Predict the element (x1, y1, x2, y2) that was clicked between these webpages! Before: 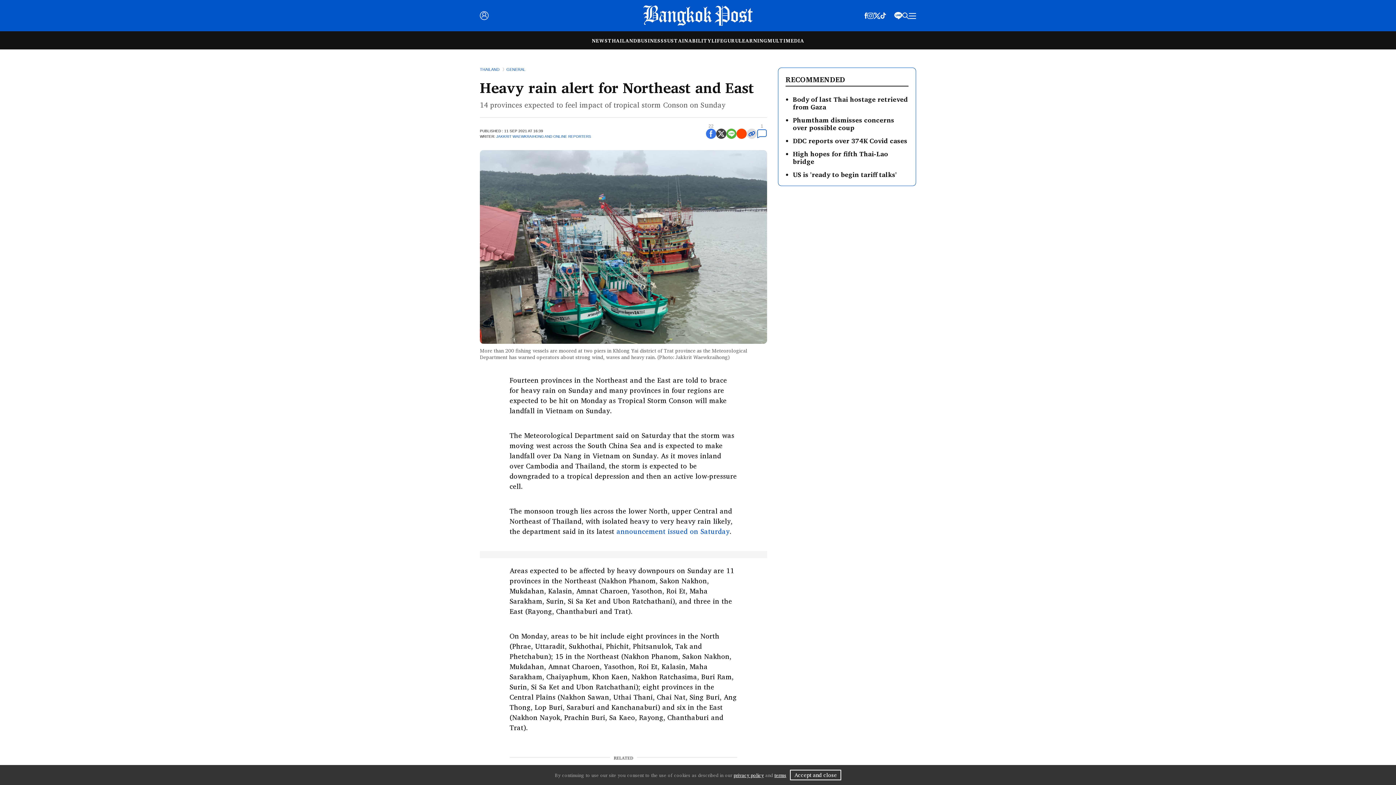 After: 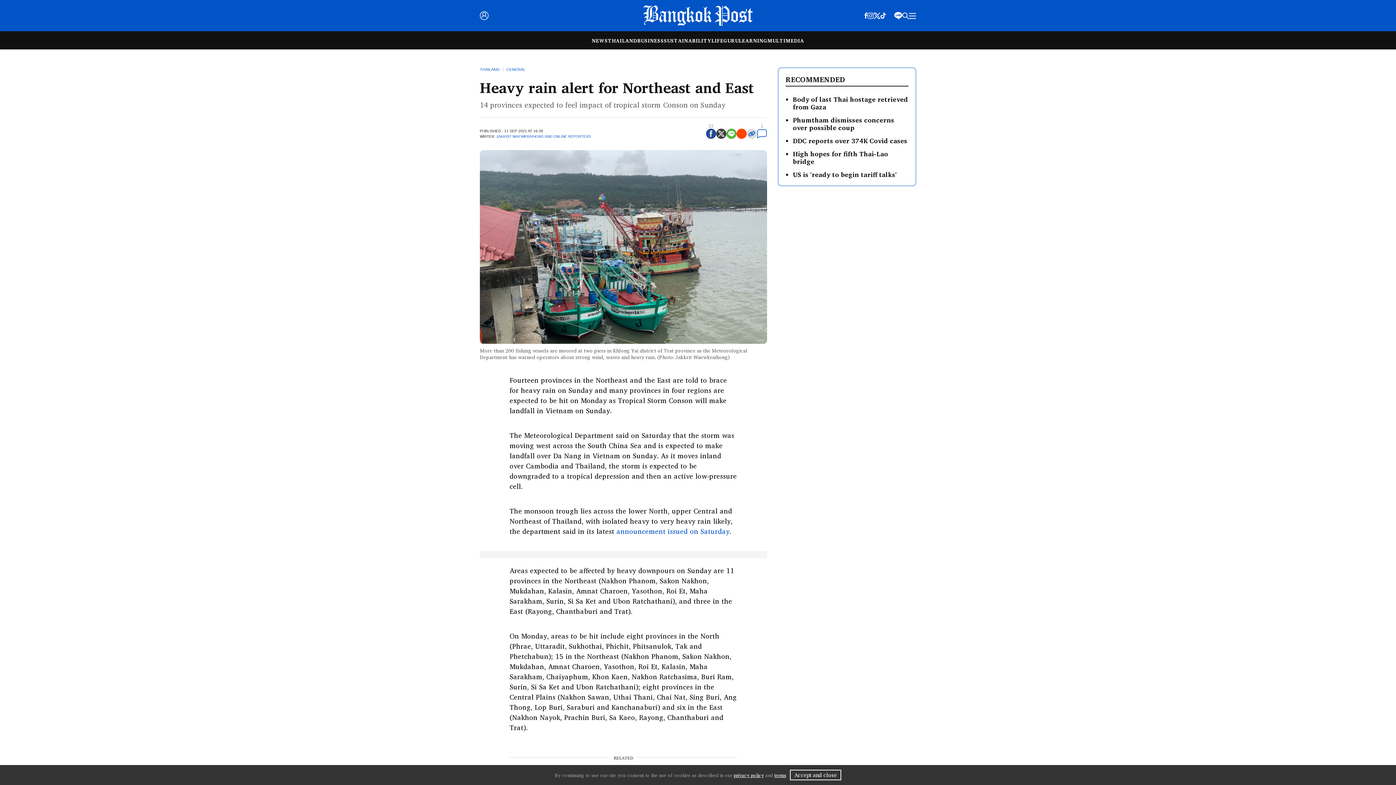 Action: bbox: (706, 128, 716, 138)